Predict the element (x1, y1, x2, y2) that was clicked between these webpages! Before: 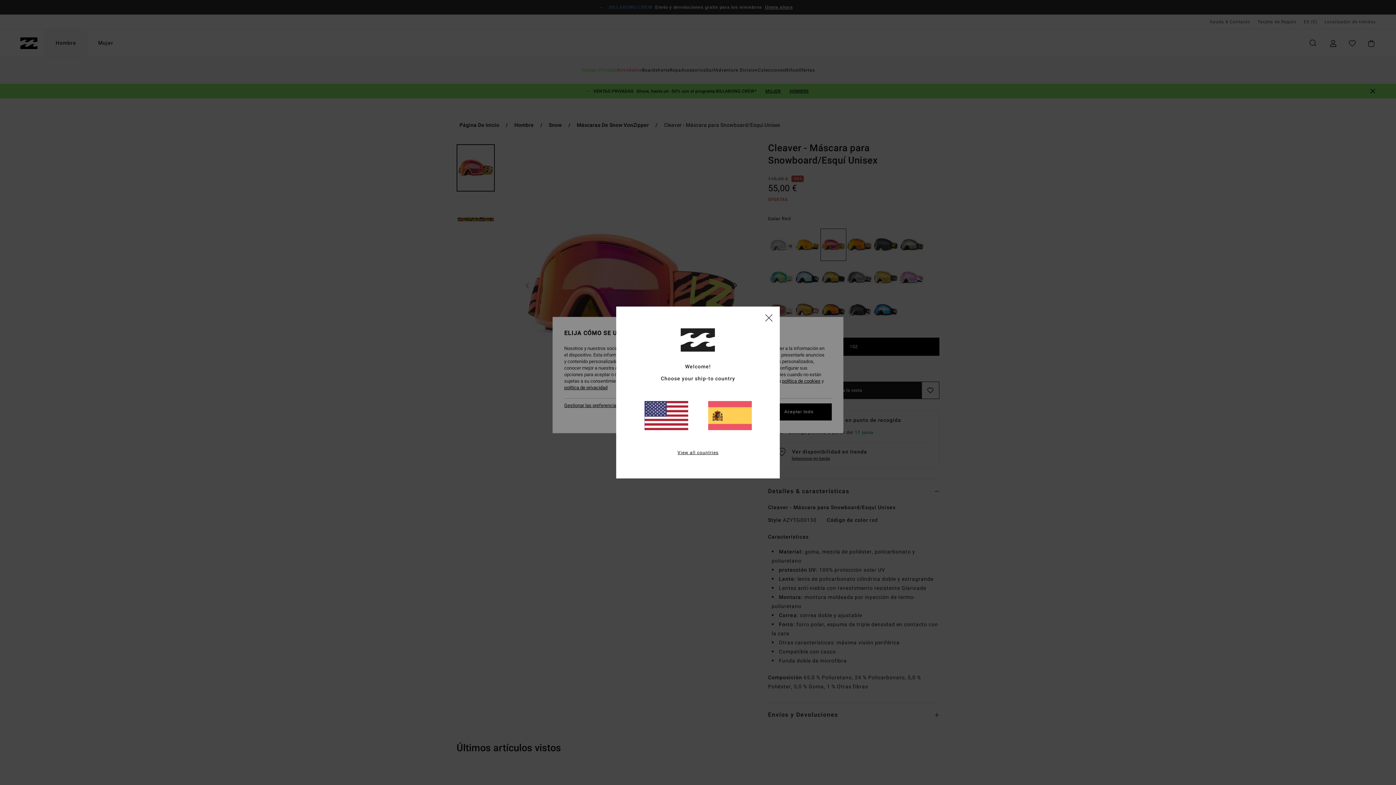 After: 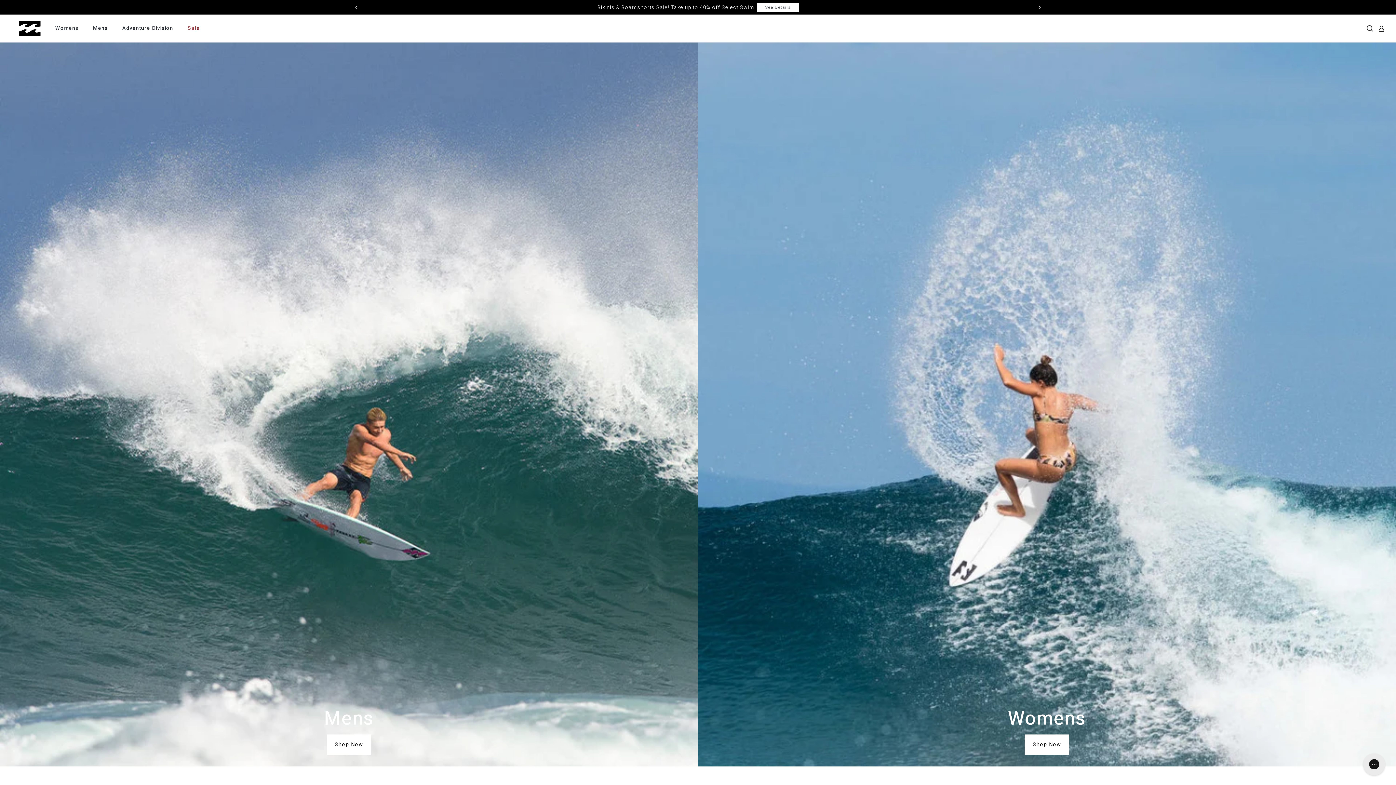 Action: bbox: (644, 401, 688, 430)